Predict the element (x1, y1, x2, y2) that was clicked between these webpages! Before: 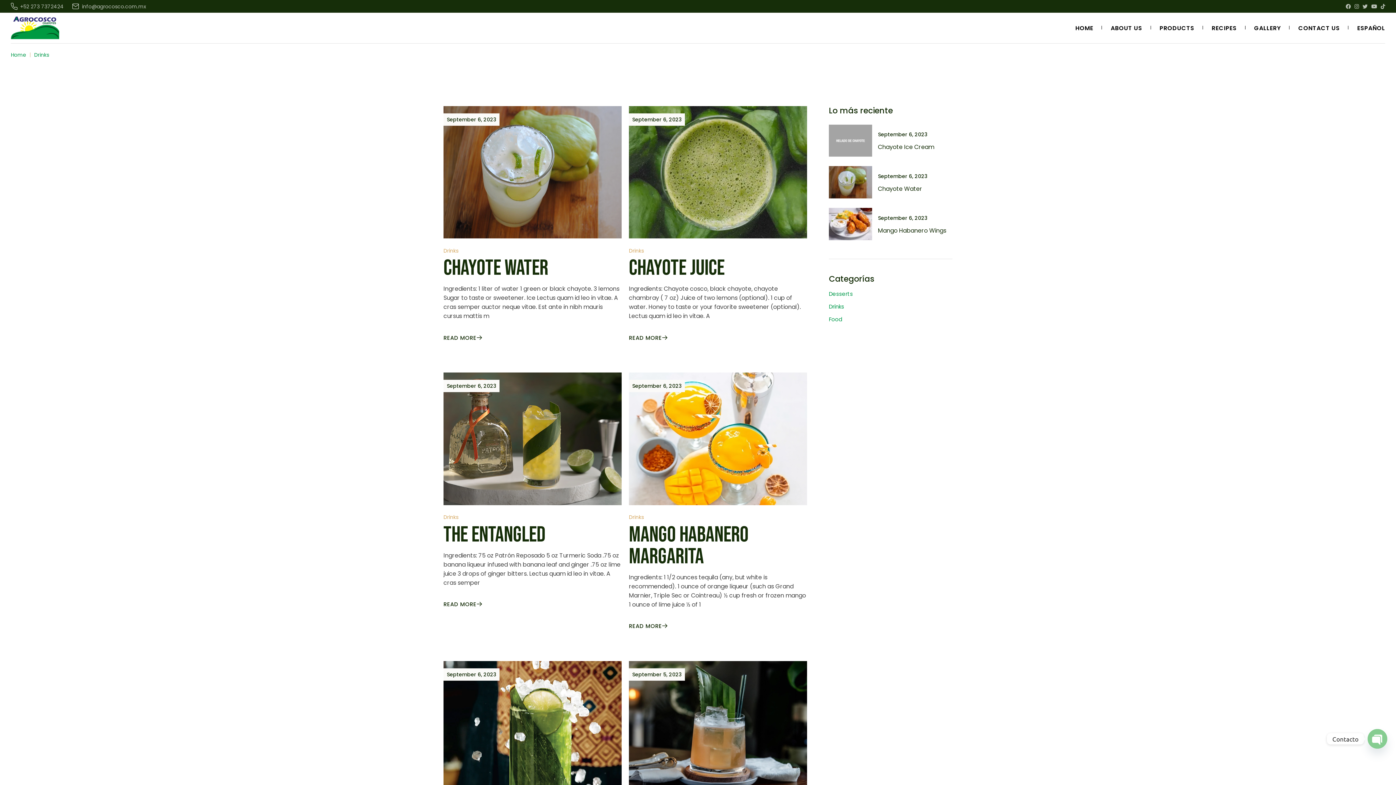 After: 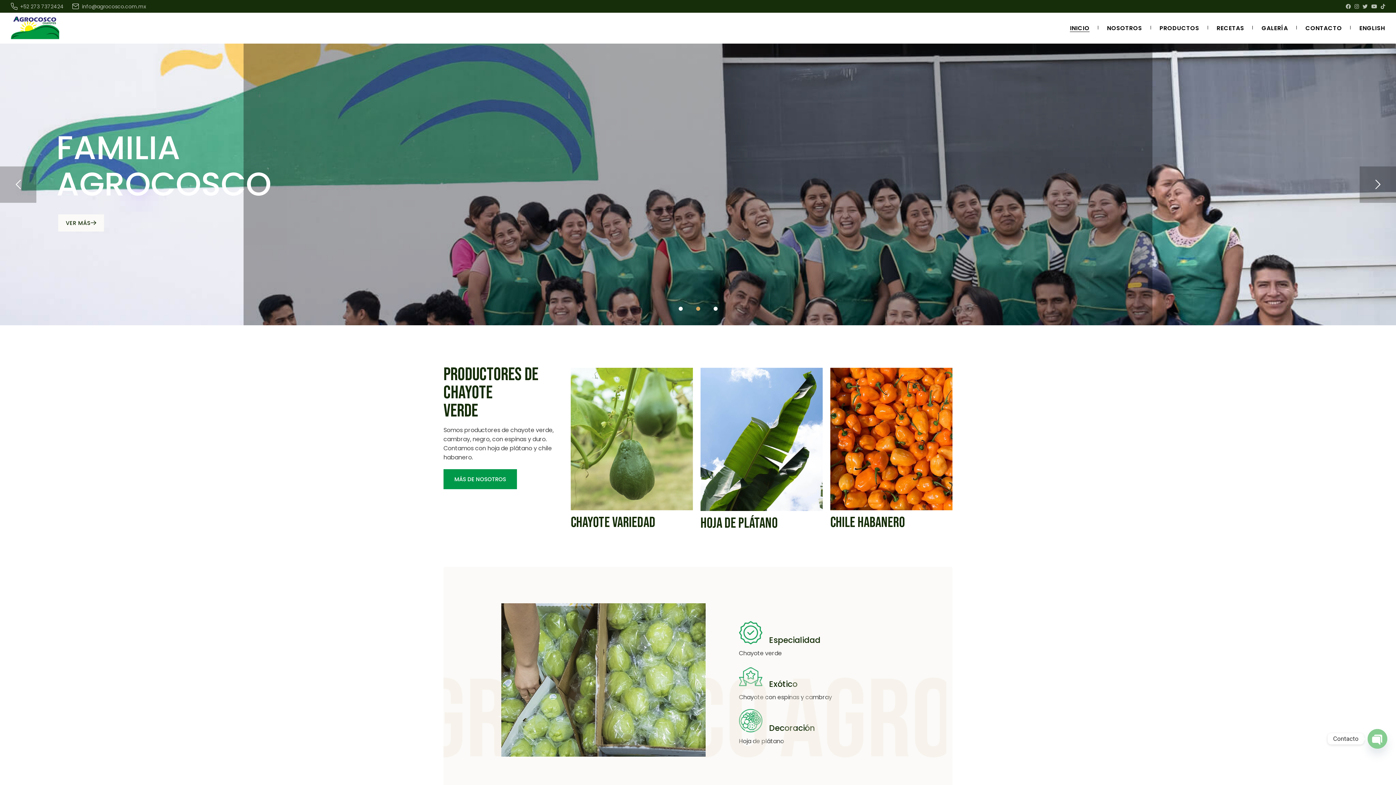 Action: label: Home bbox: (10, 51, 26, 58)